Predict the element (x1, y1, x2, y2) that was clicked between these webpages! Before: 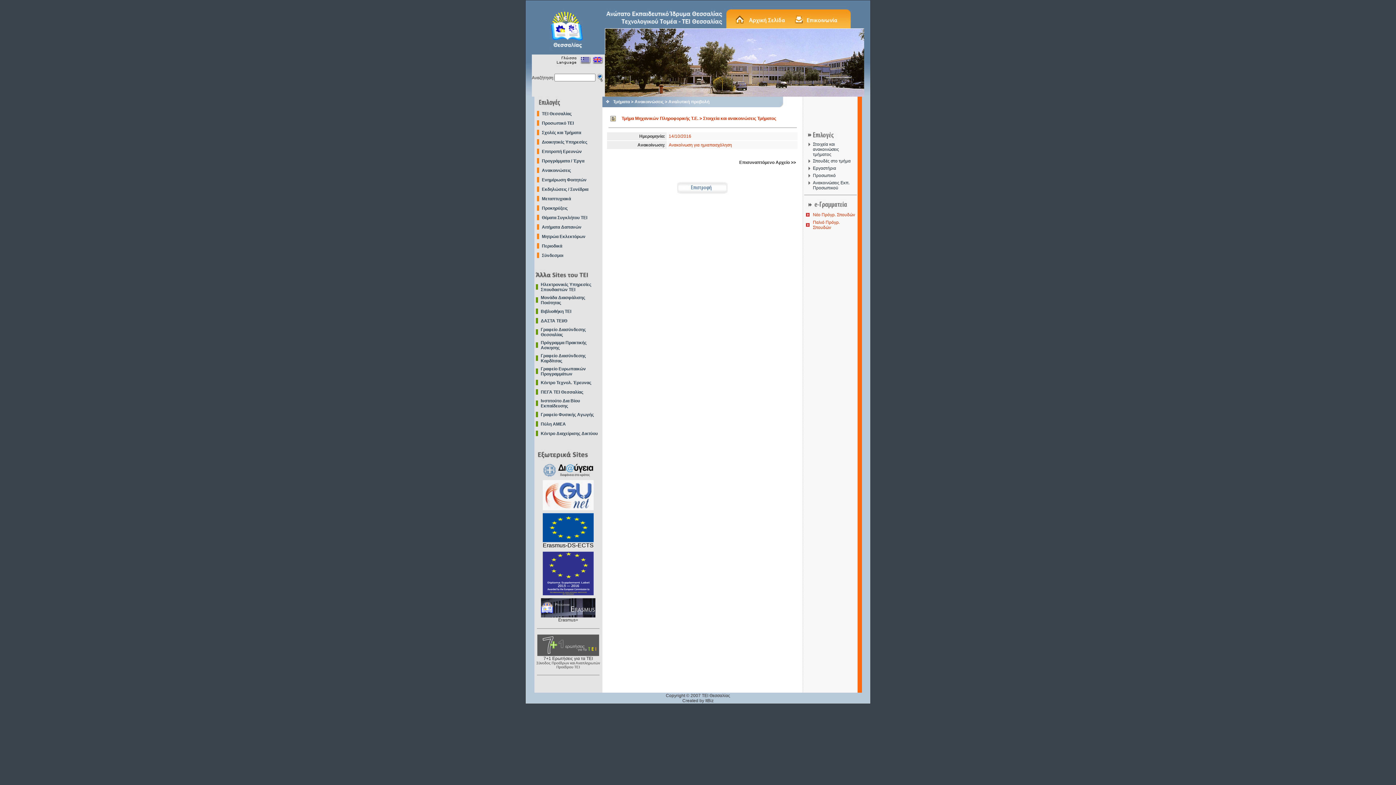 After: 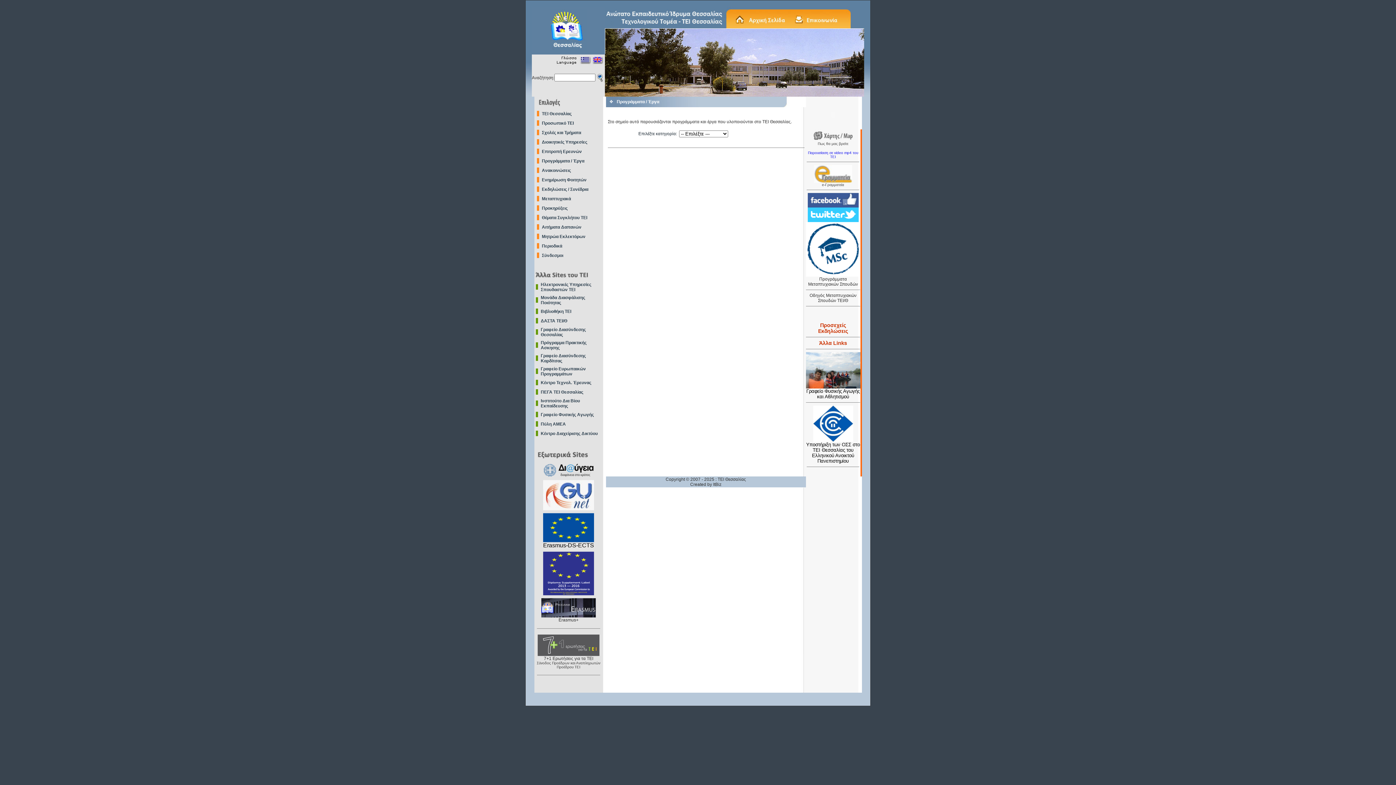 Action: bbox: (542, 158, 584, 163) label: Προγράμματα / Έργα